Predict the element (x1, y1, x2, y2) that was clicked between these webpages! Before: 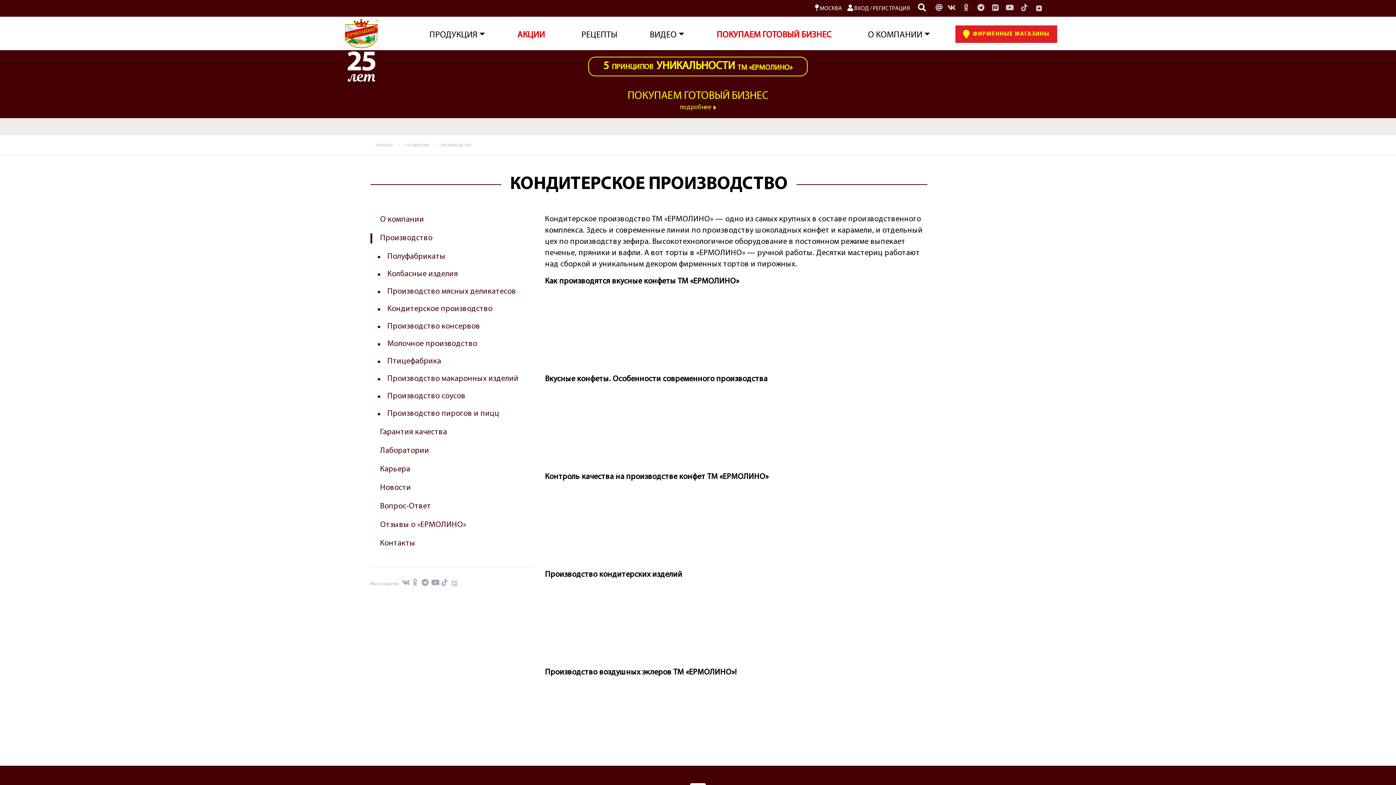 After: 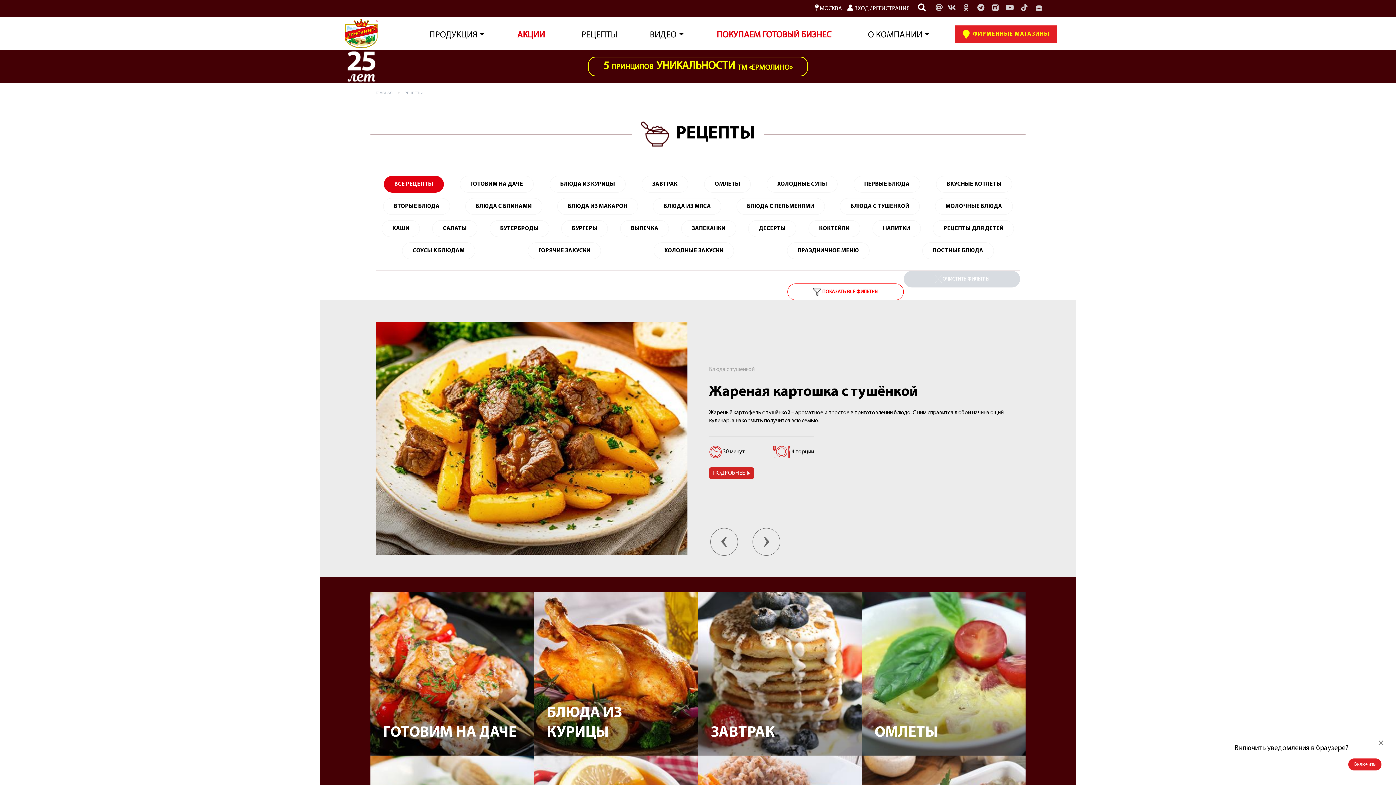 Action: label: РЕЦЕПТЫ bbox: (574, 25, 624, 43)